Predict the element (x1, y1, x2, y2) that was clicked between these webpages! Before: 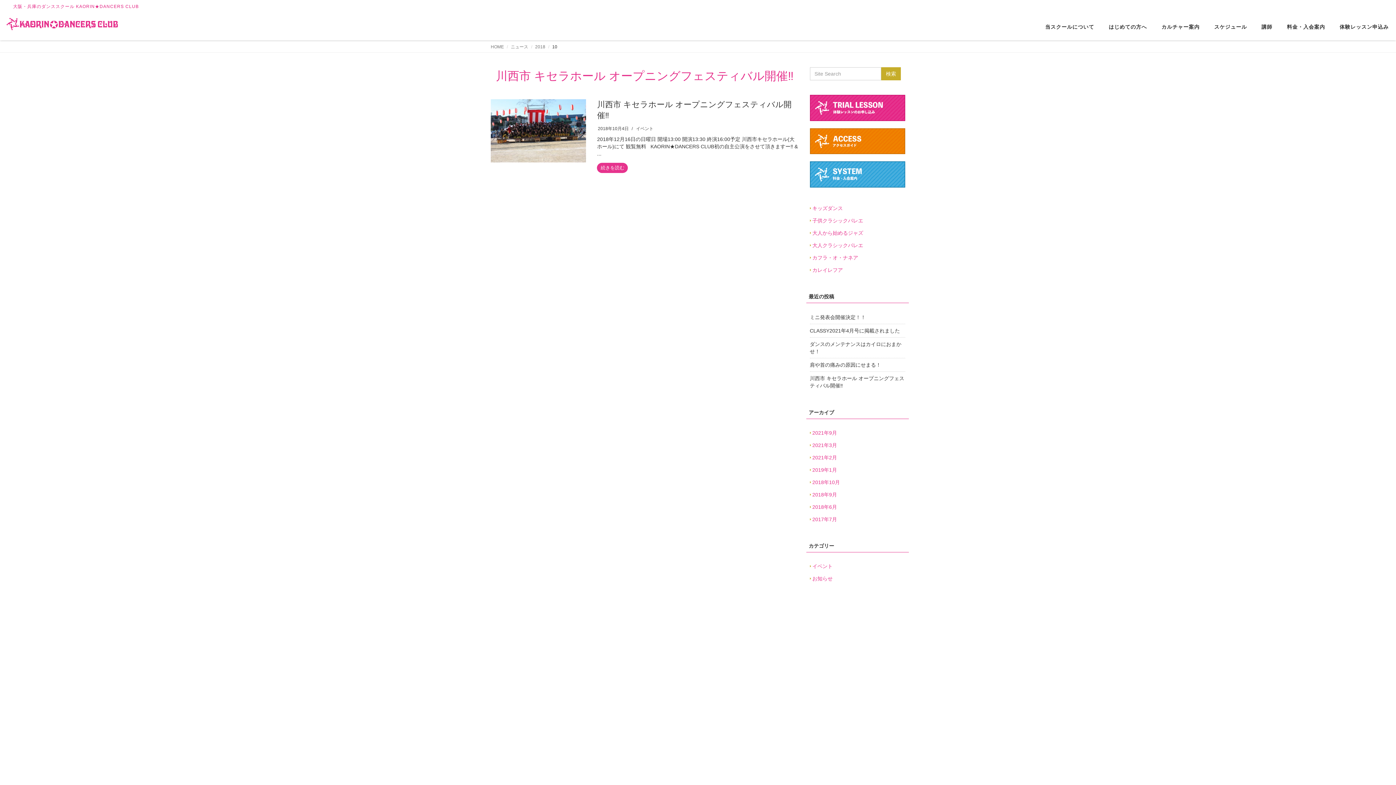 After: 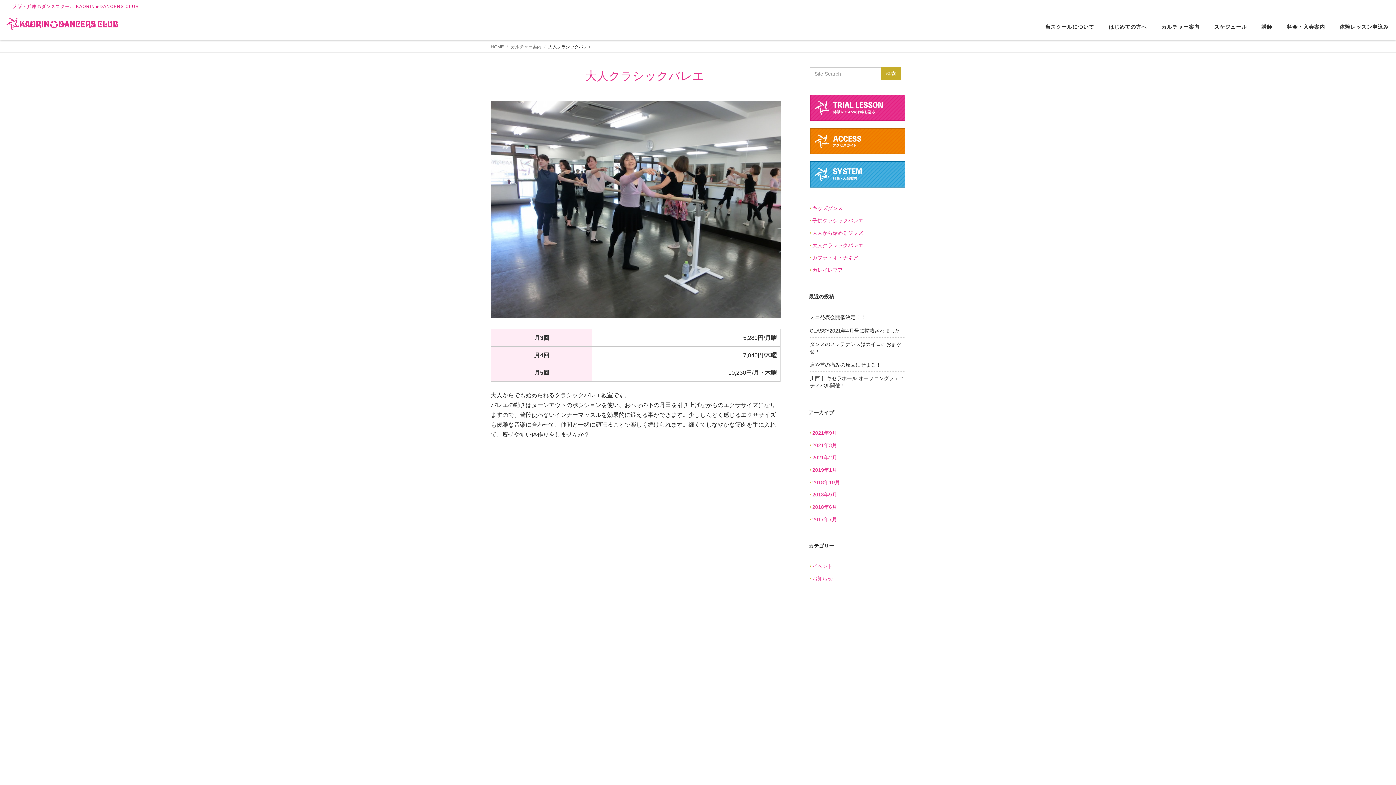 Action: bbox: (812, 242, 863, 248) label: 大人クラシックバレエ